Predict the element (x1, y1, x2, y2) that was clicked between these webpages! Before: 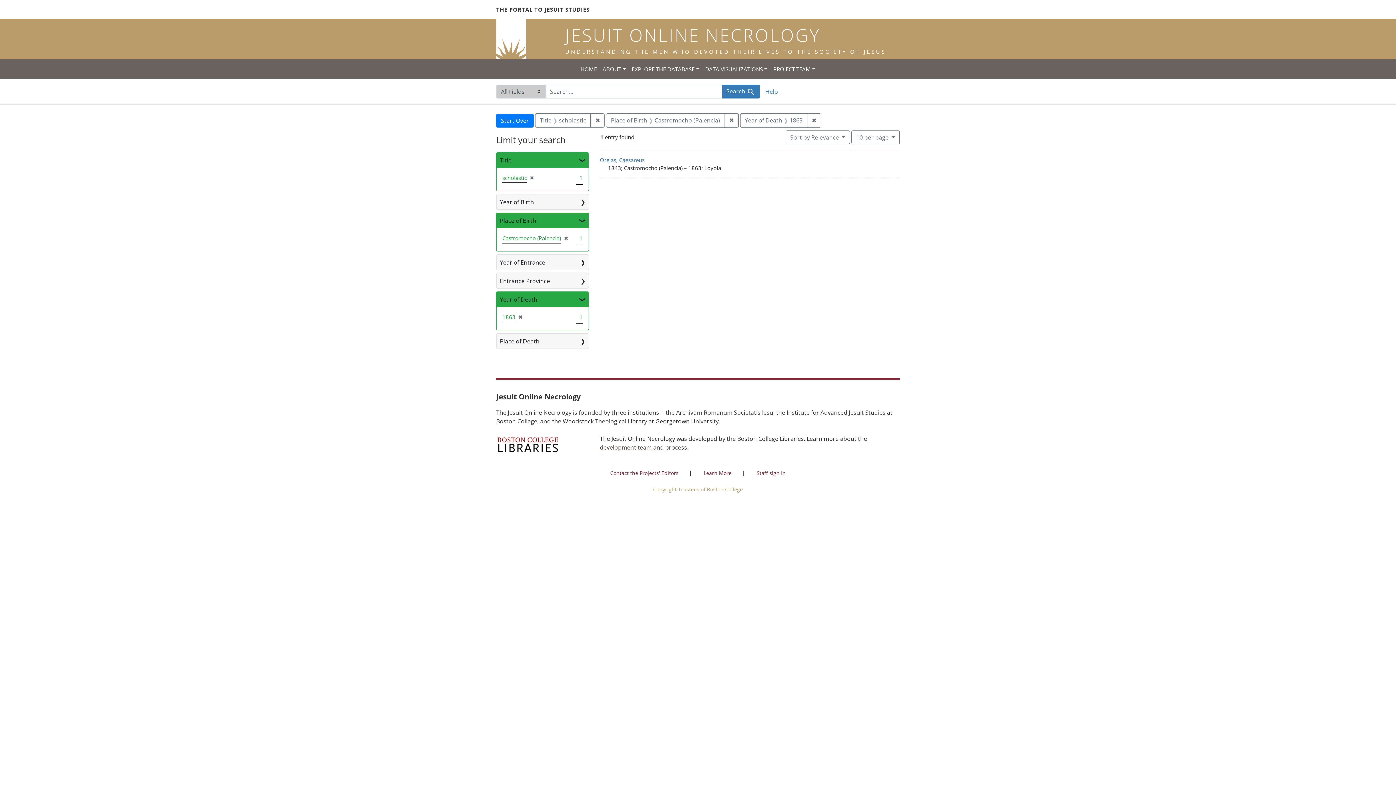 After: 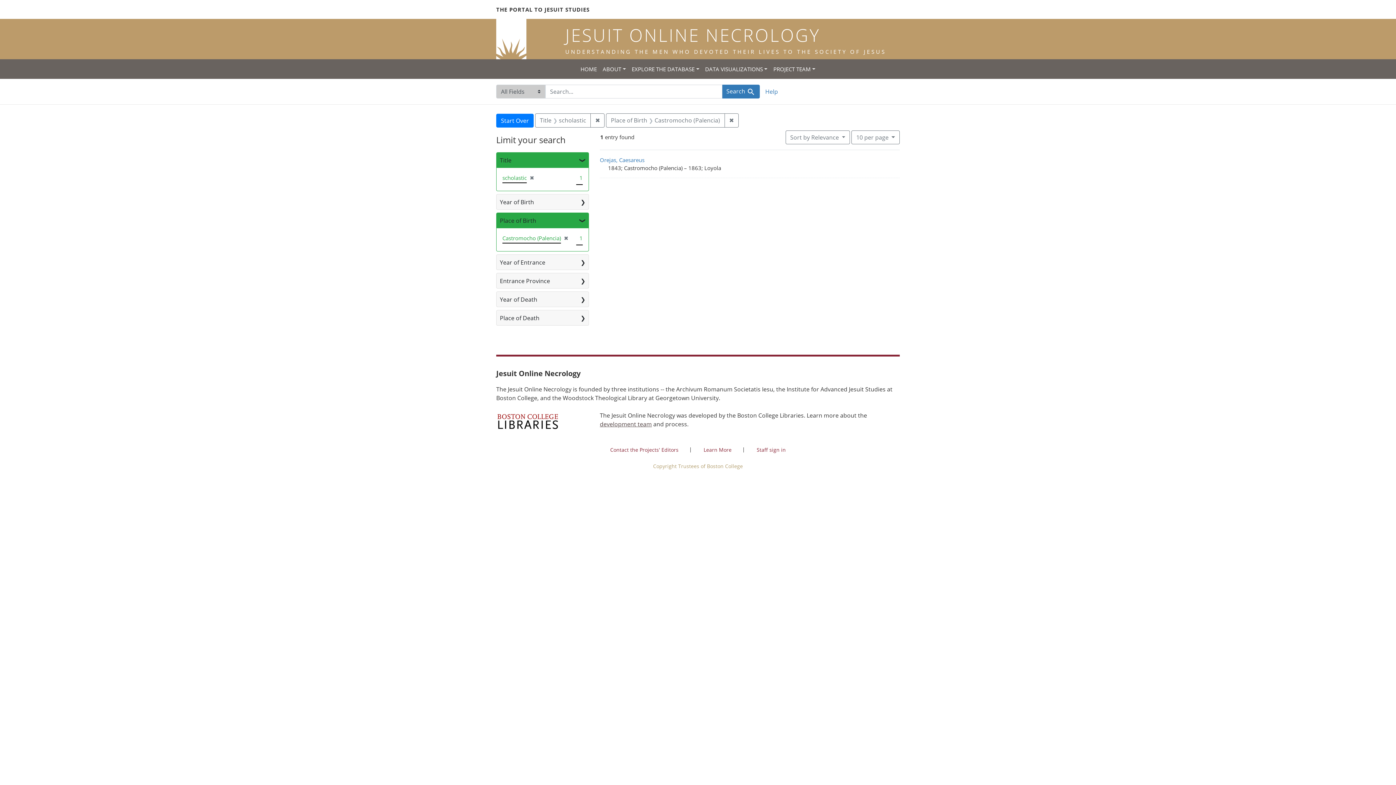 Action: bbox: (515, 313, 523, 320) label: ✖
[remove]